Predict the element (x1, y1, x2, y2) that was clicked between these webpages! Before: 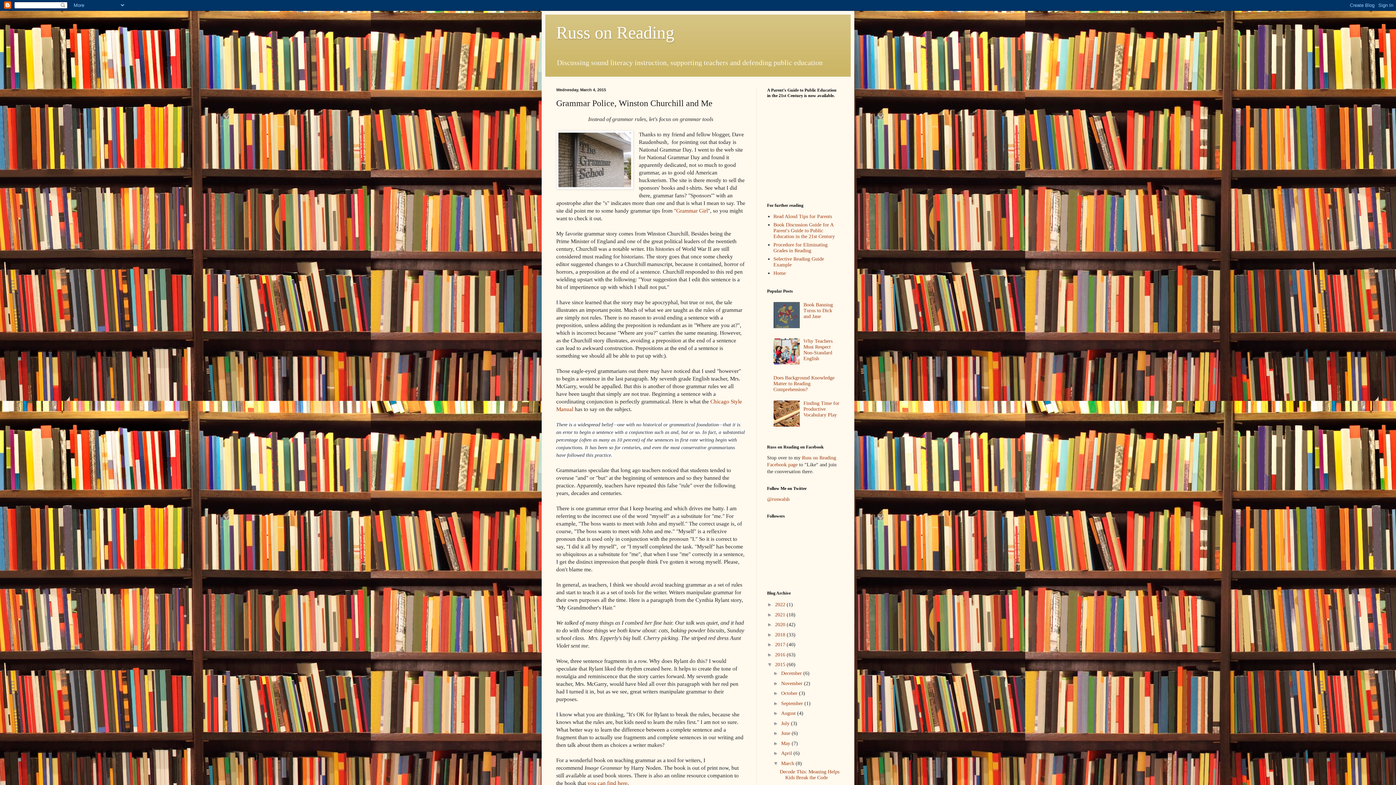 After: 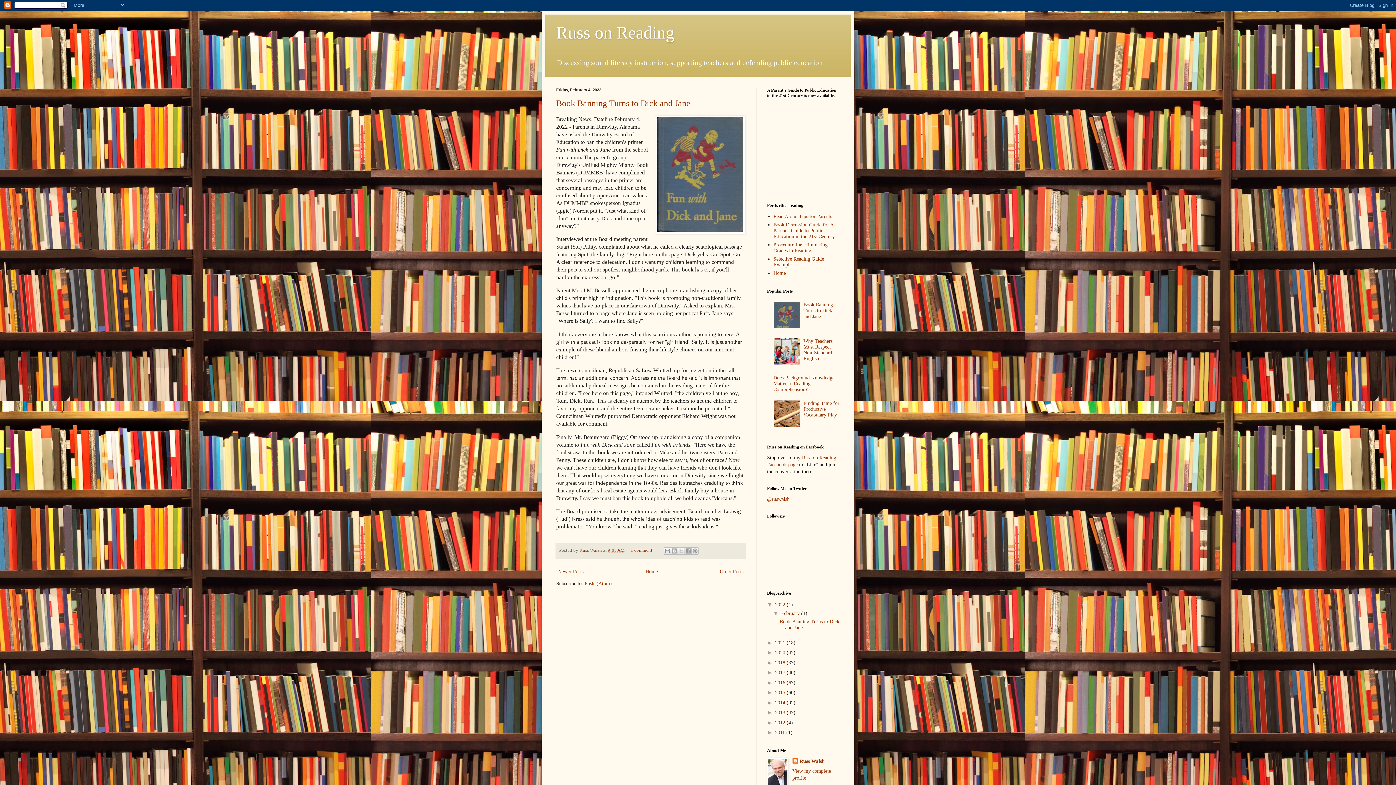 Action: bbox: (775, 602, 786, 607) label: 2022 